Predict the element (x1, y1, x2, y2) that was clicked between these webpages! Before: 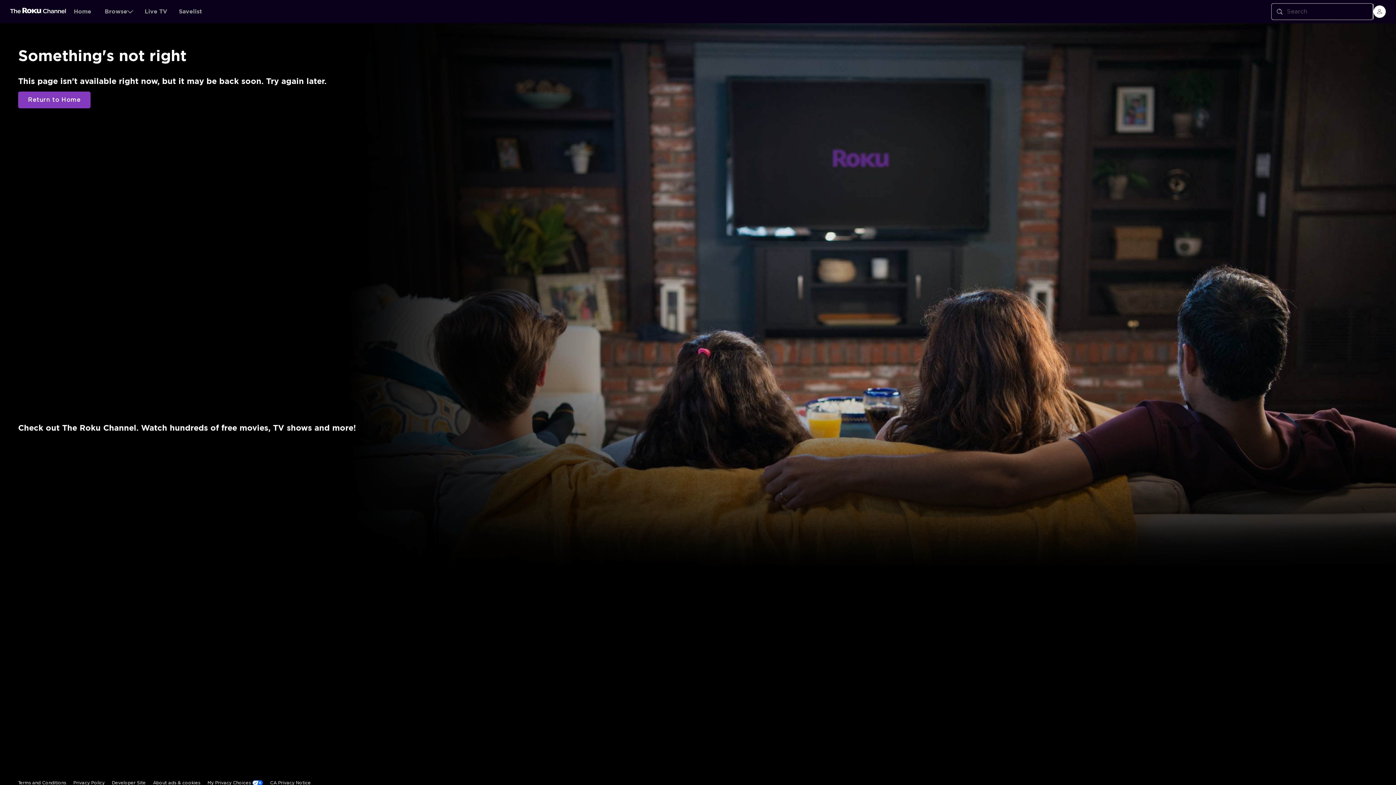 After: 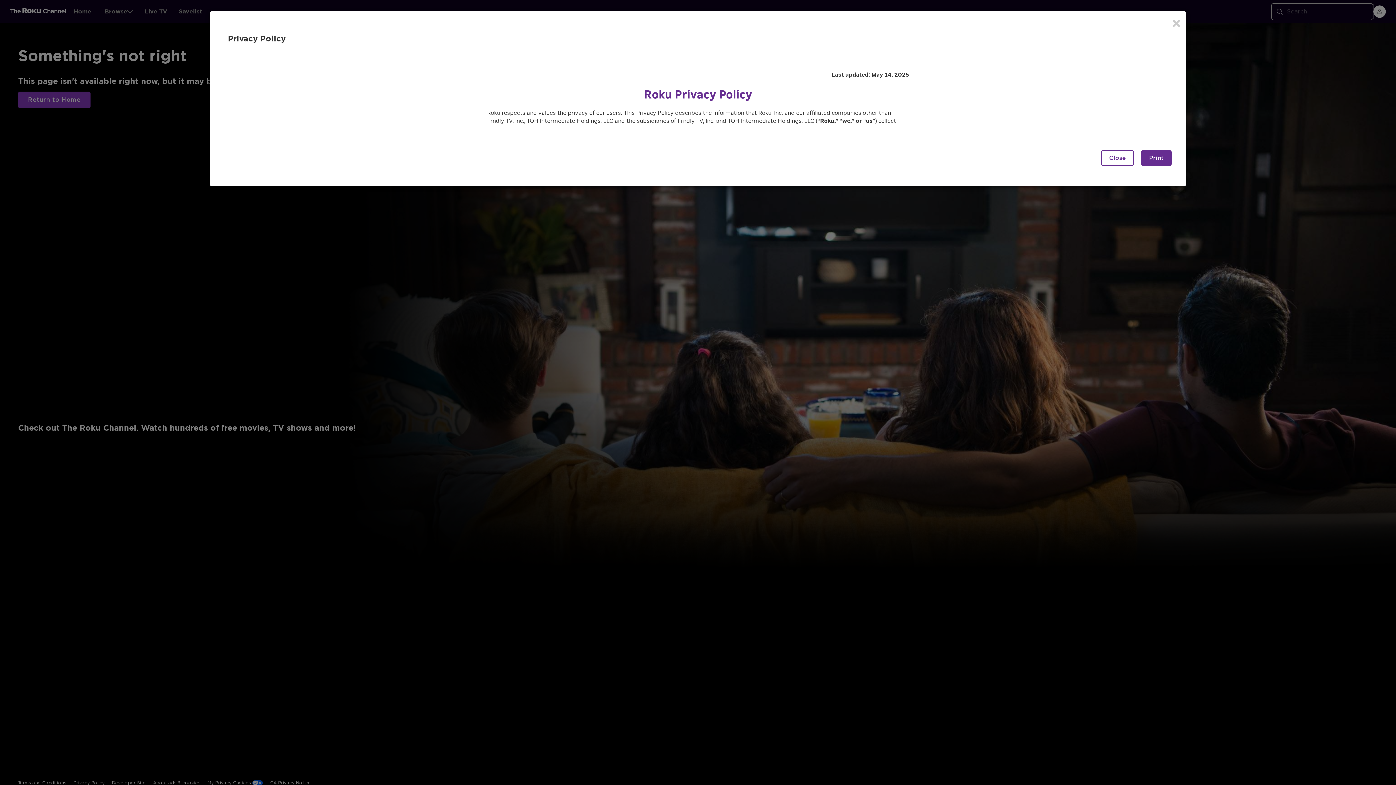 Action: bbox: (73, 668, 104, 683) label: Privacy Policy